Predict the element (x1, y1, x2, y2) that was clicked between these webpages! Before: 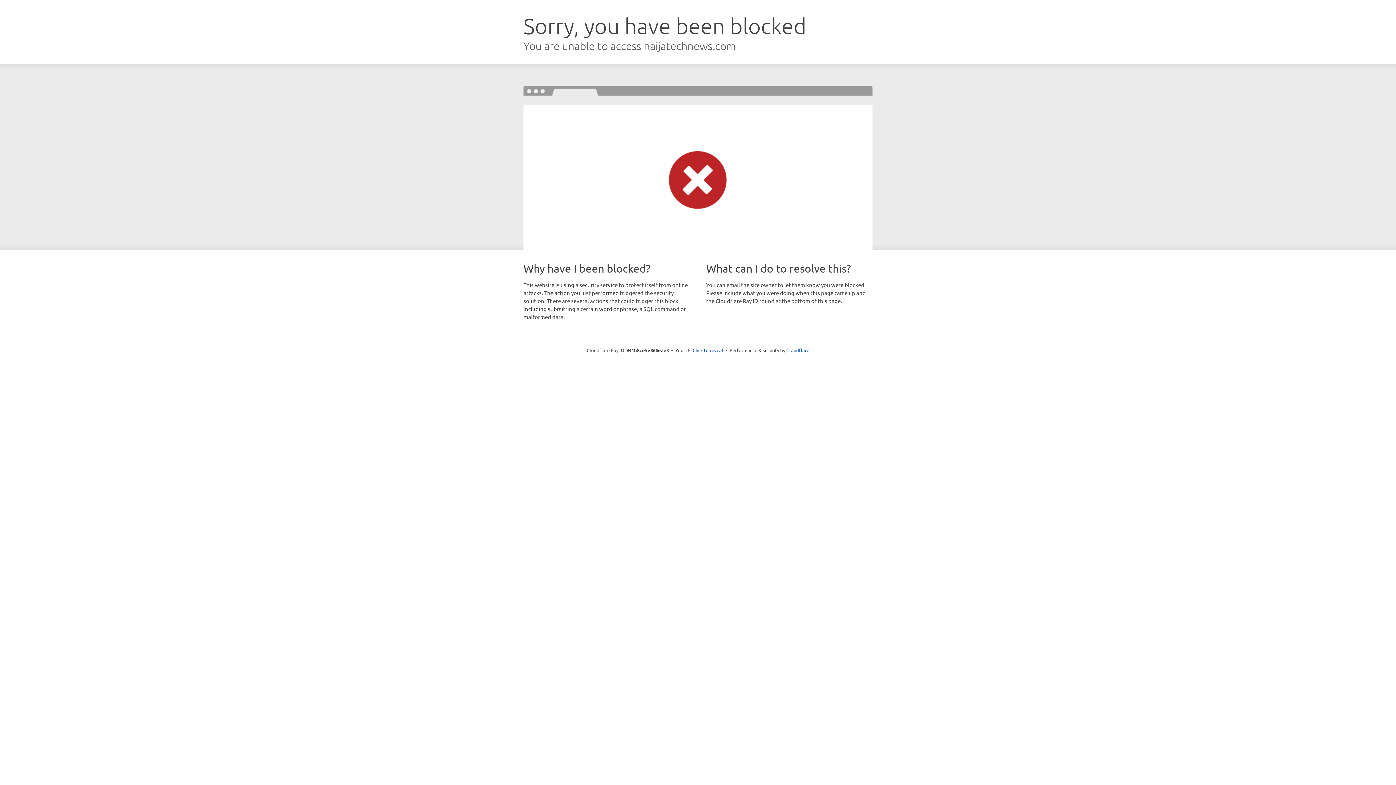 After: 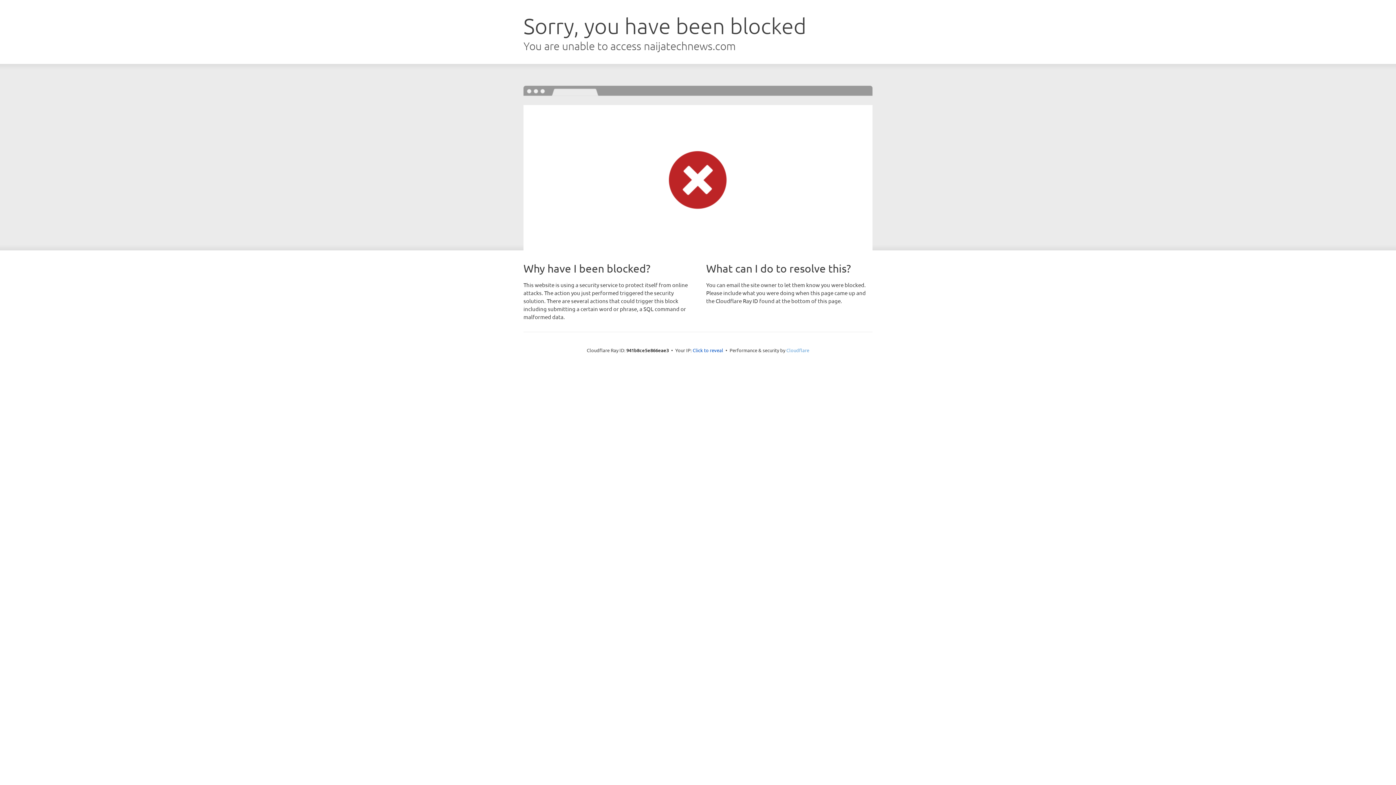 Action: bbox: (786, 347, 809, 353) label: Cloudflare